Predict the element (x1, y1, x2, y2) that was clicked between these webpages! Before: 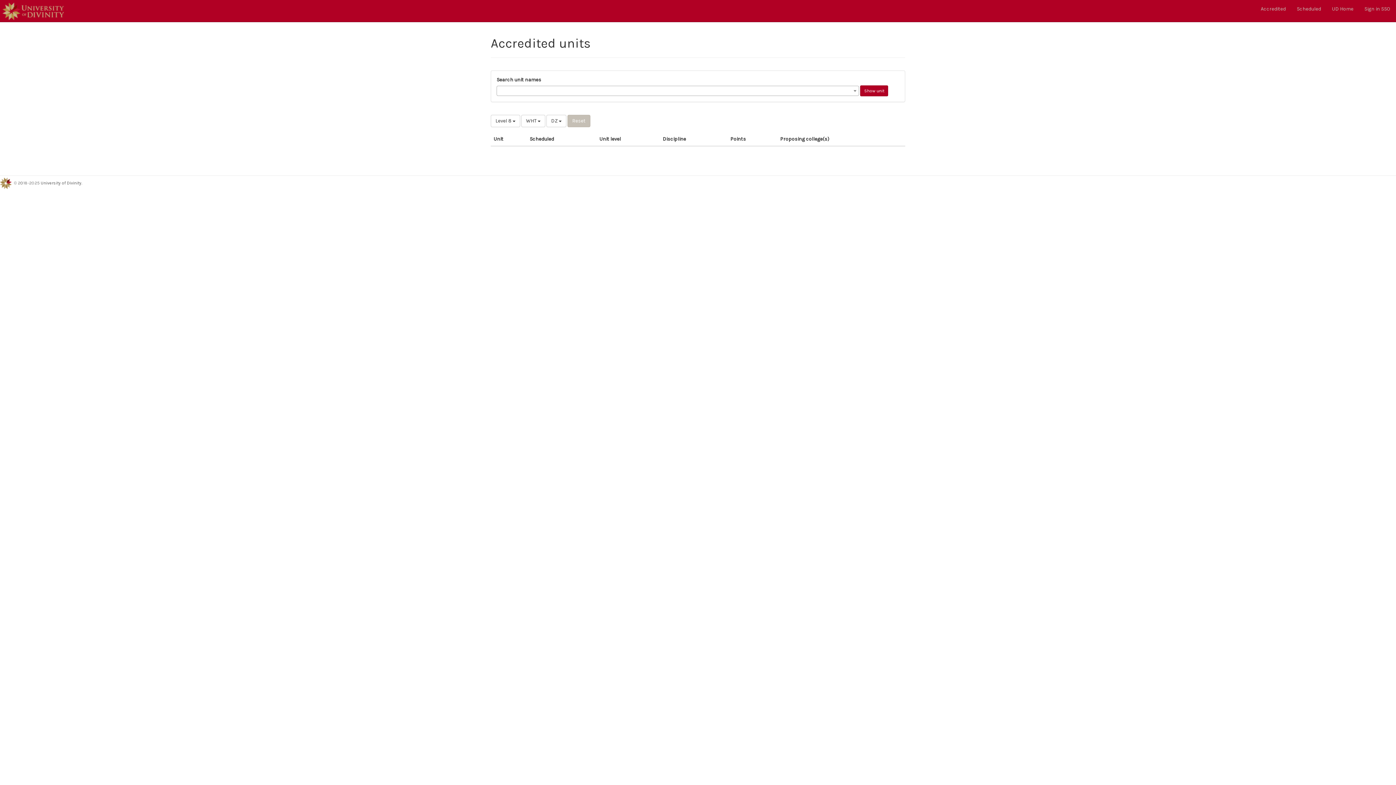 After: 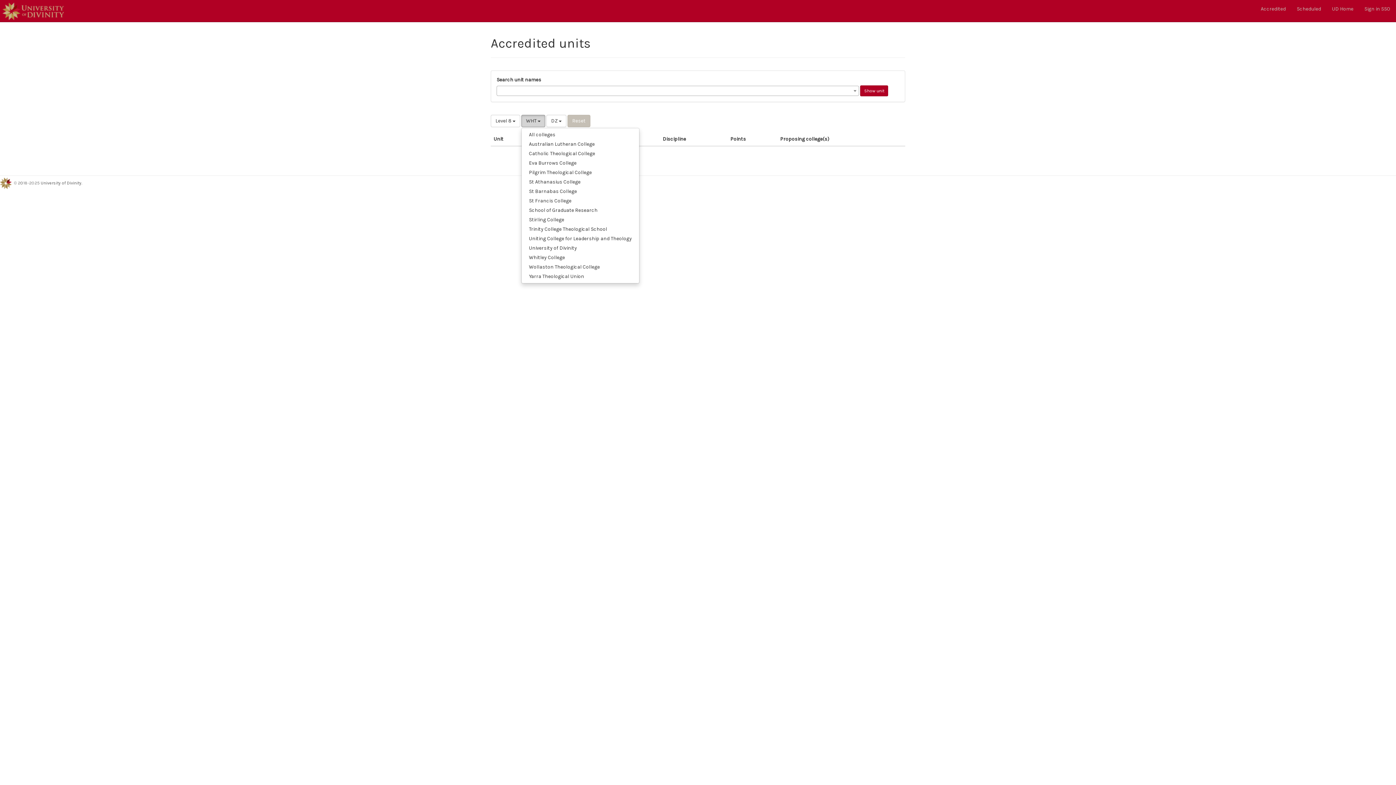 Action: label: WHT  bbox: (521, 114, 545, 127)